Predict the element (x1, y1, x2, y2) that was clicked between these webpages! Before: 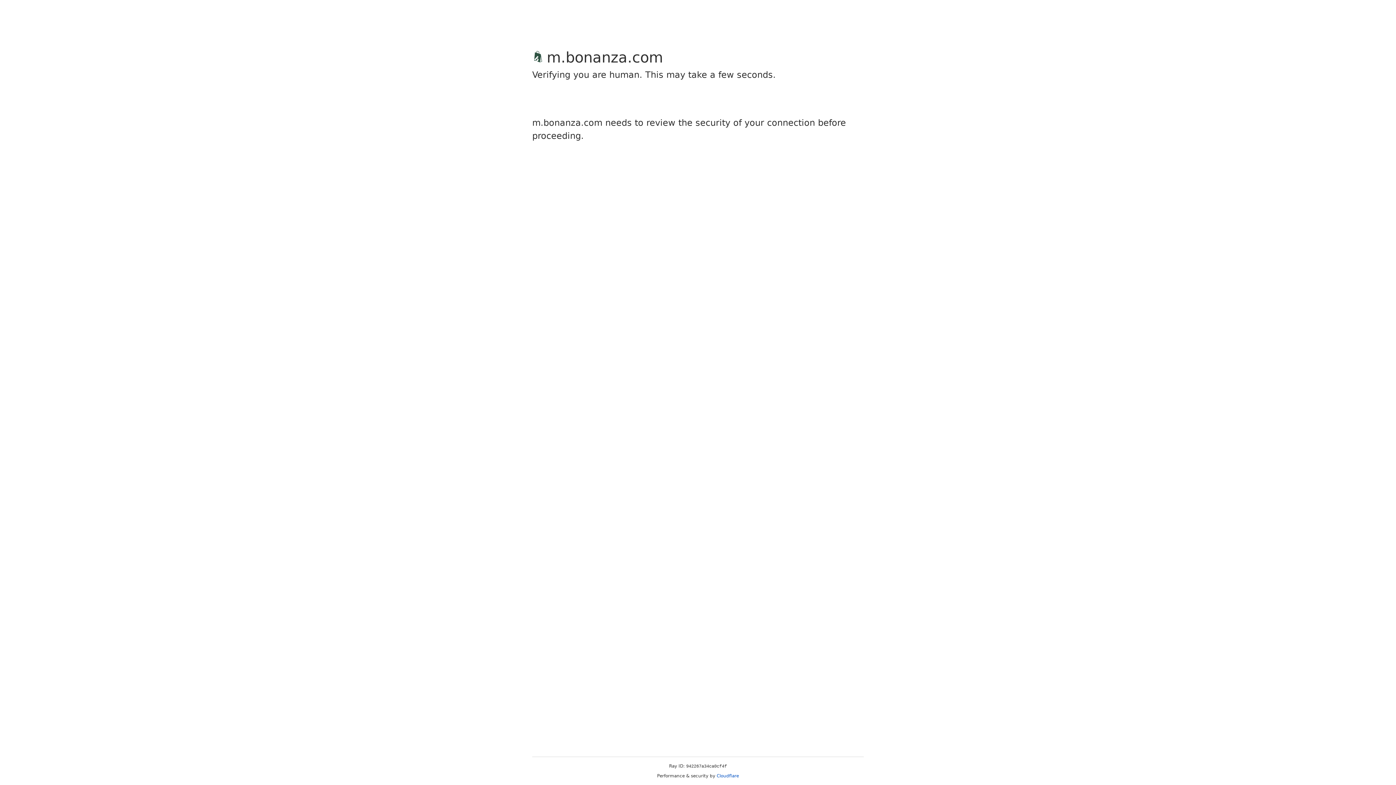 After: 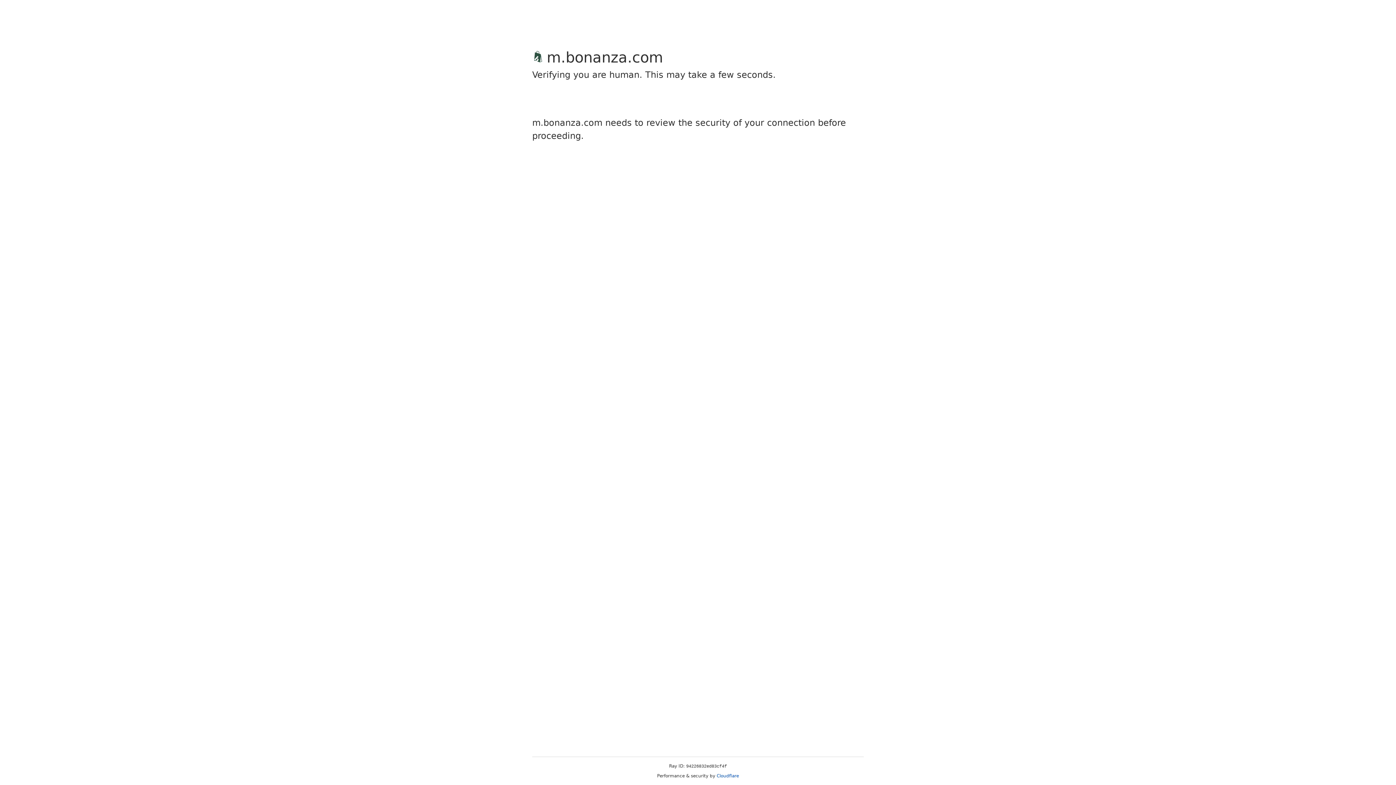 Action: bbox: (716, 773, 739, 778) label: Cloudflare